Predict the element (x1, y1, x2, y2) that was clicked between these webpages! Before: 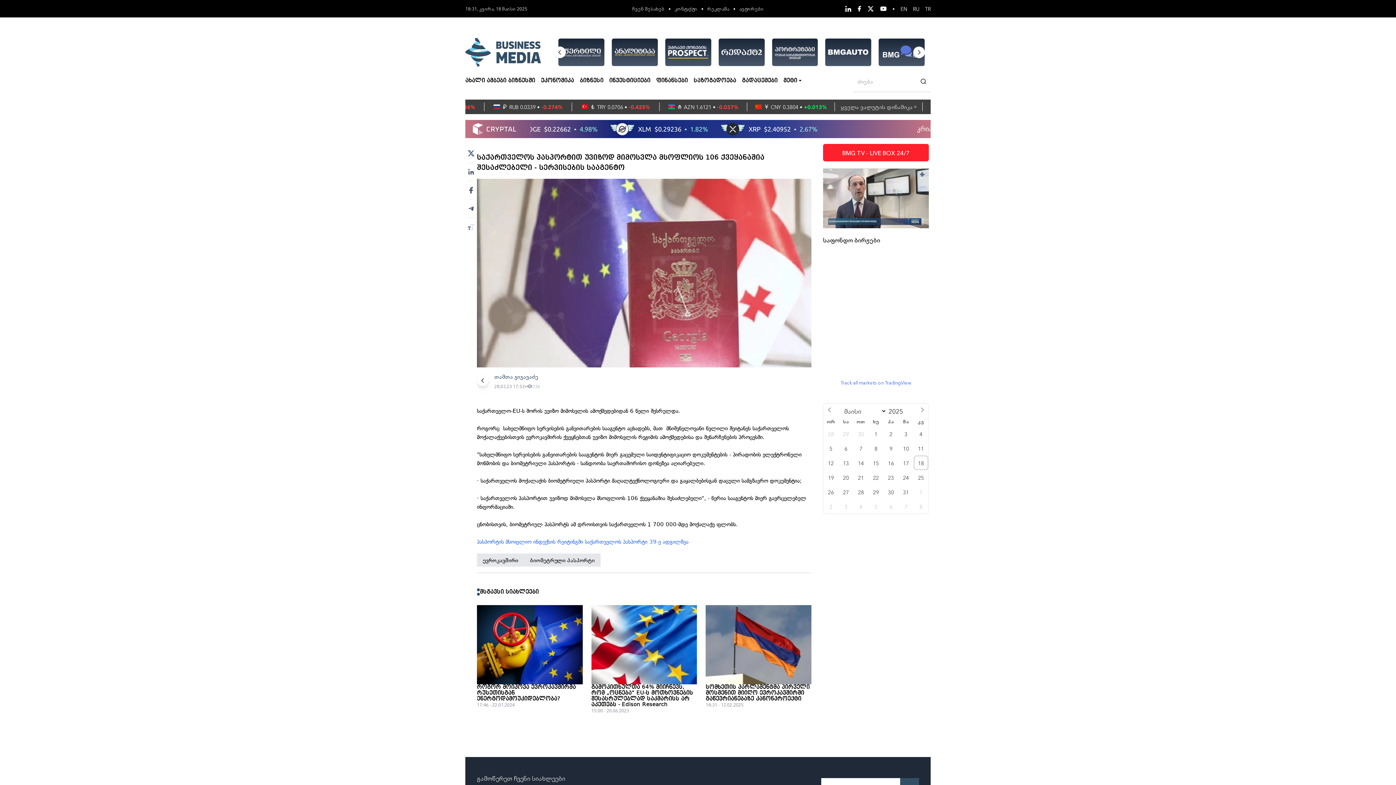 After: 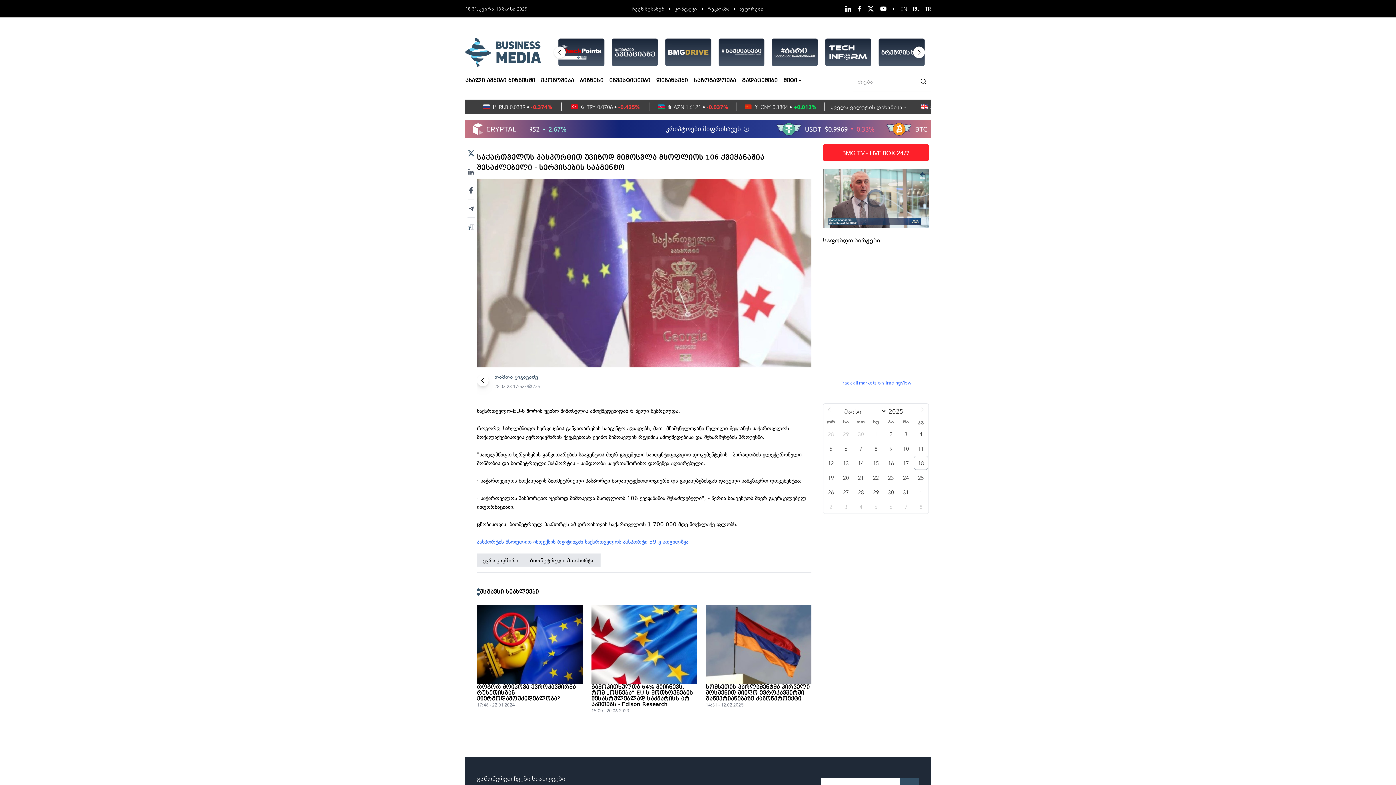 Action: bbox: (867, 5, 874, 12)